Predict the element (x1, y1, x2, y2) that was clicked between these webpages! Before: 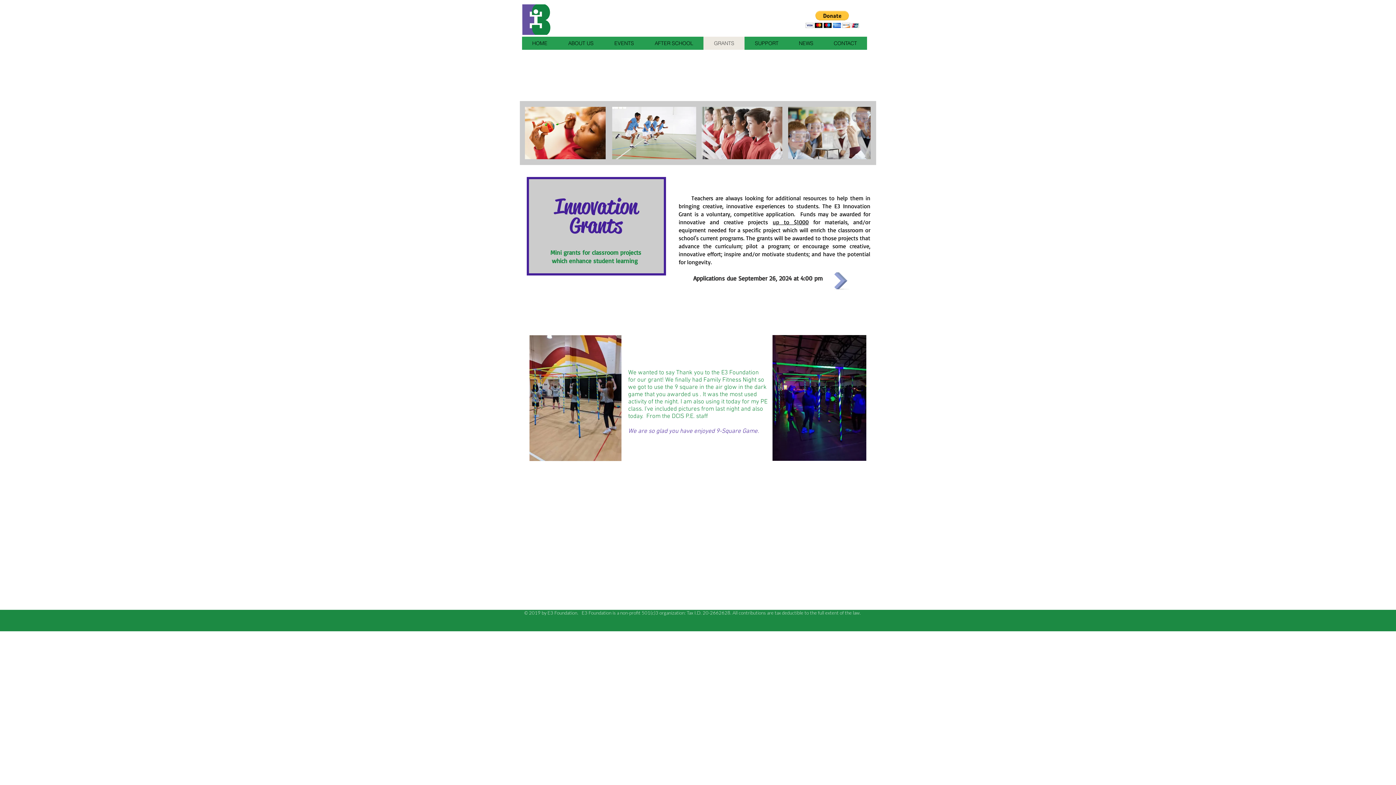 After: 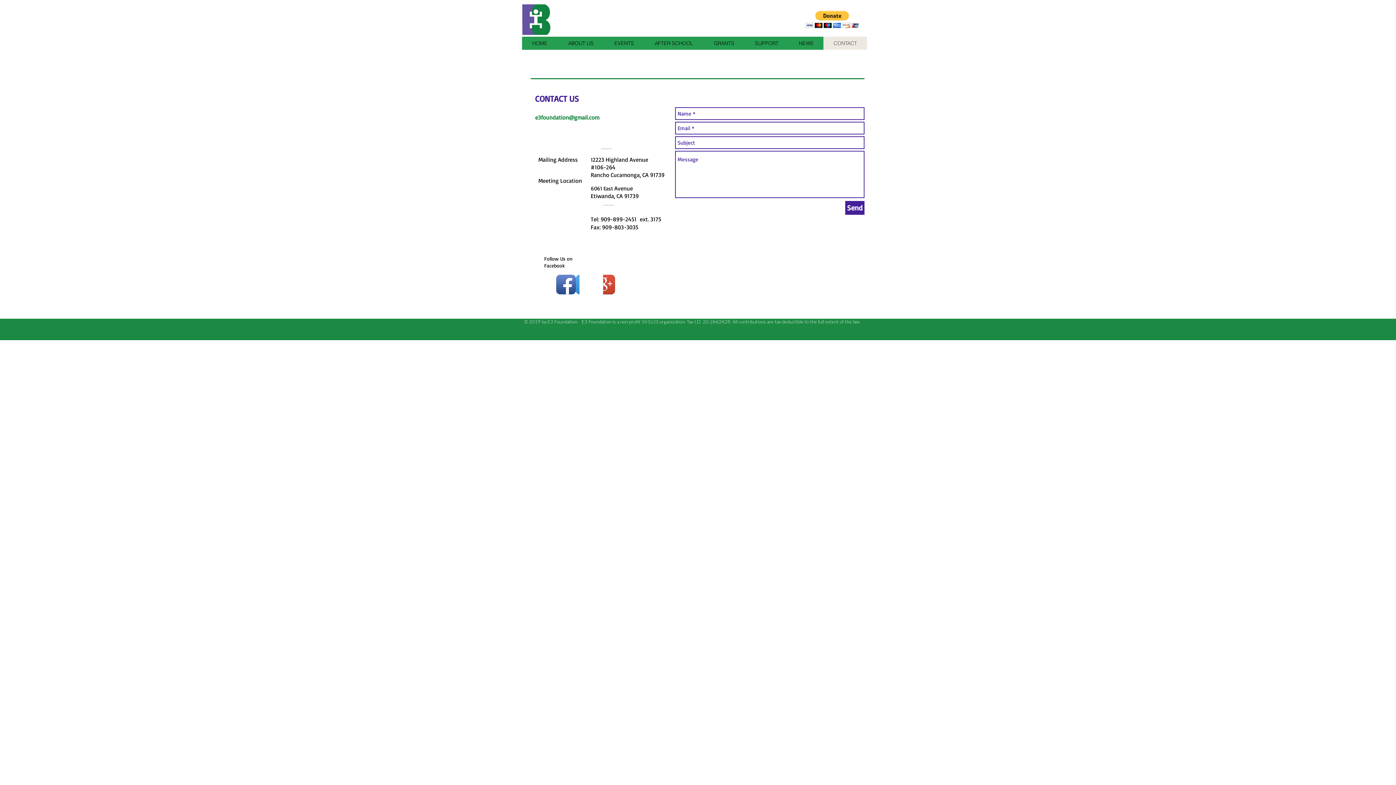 Action: bbox: (823, 36, 867, 49) label: CONTACT